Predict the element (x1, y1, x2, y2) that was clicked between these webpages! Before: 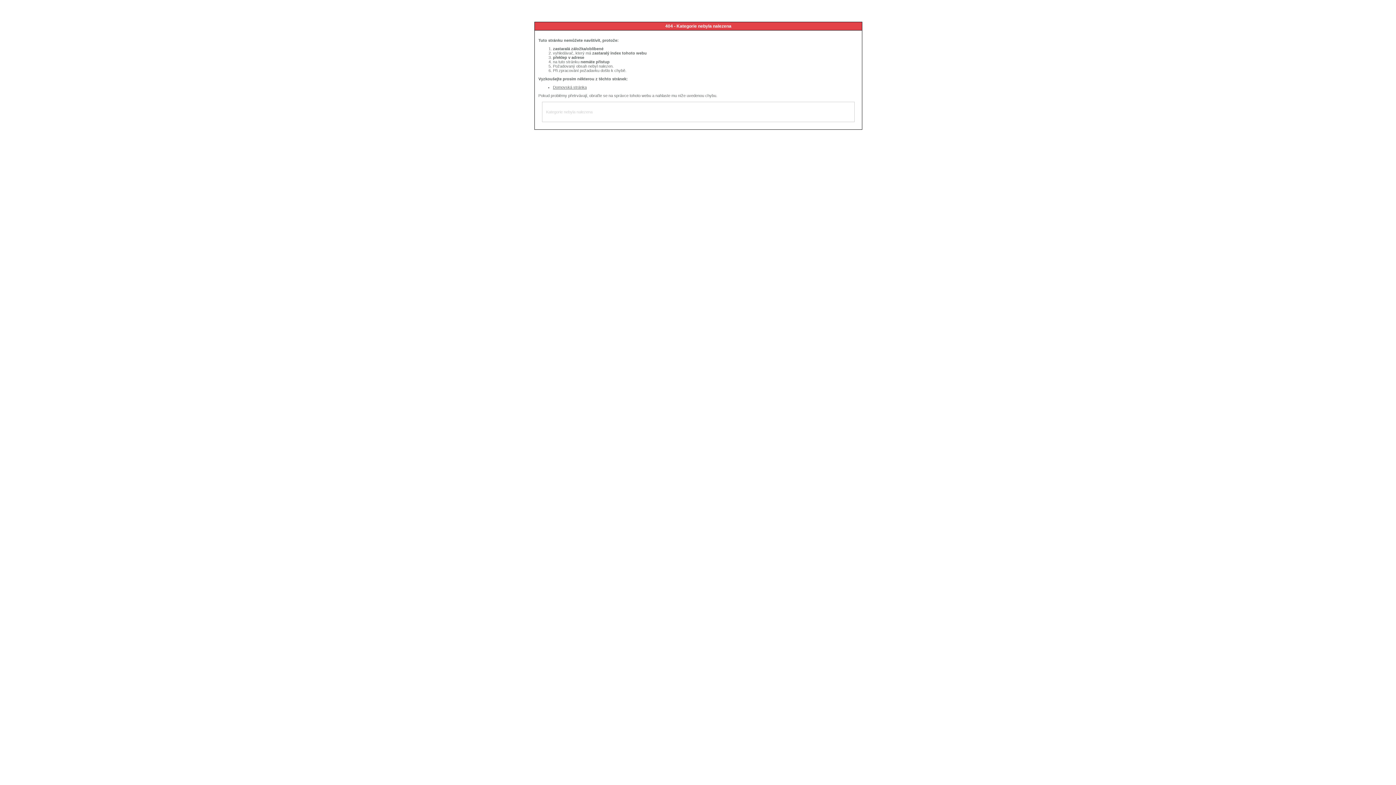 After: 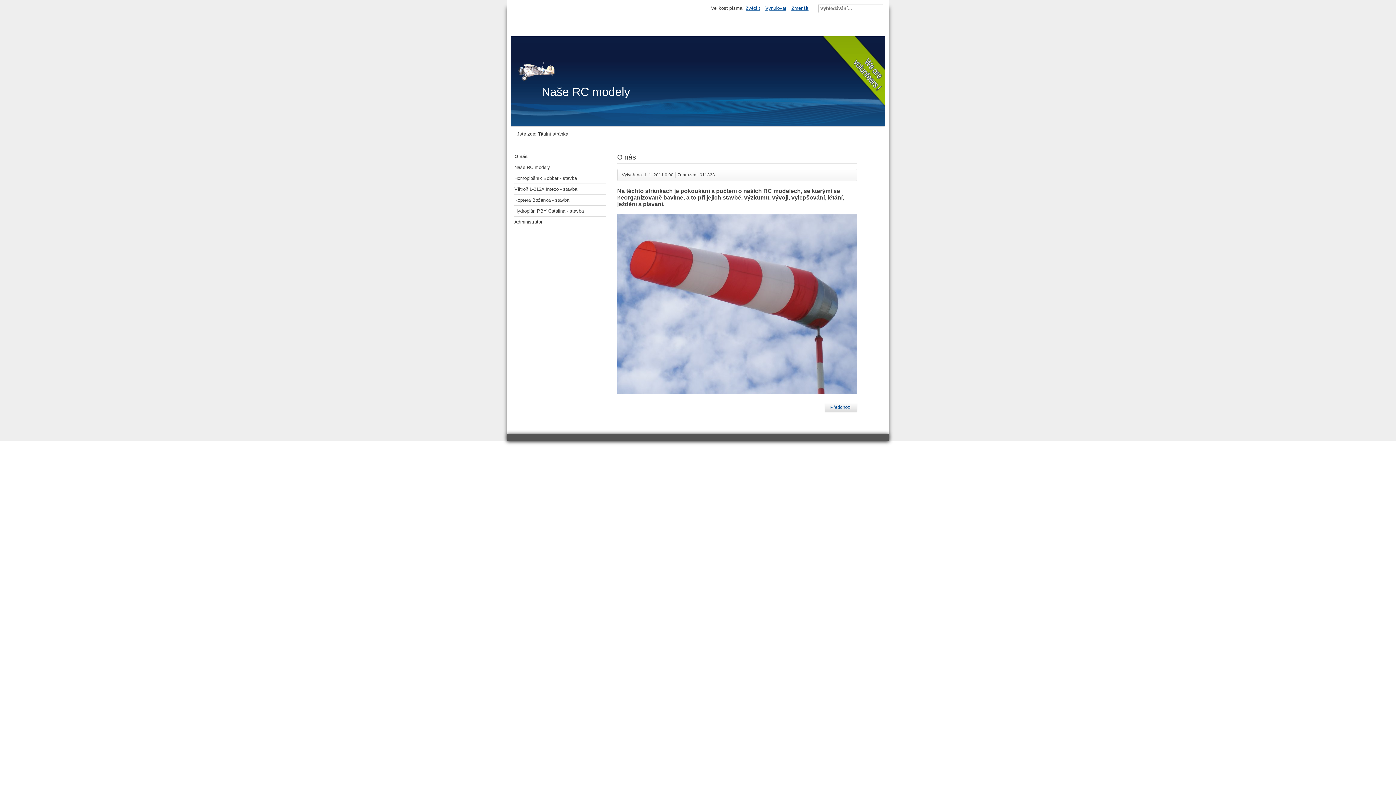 Action: label: Domovská stránka bbox: (553, 85, 586, 89)